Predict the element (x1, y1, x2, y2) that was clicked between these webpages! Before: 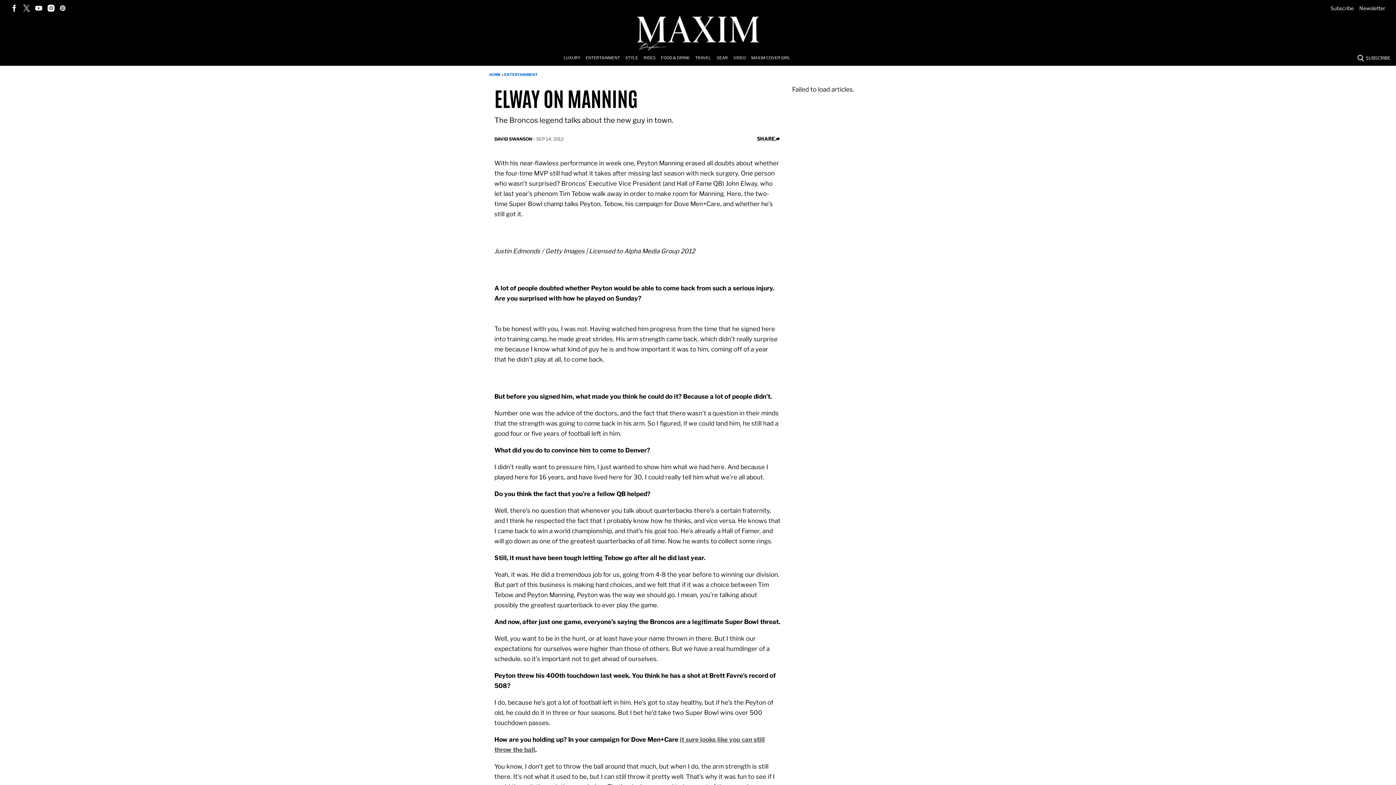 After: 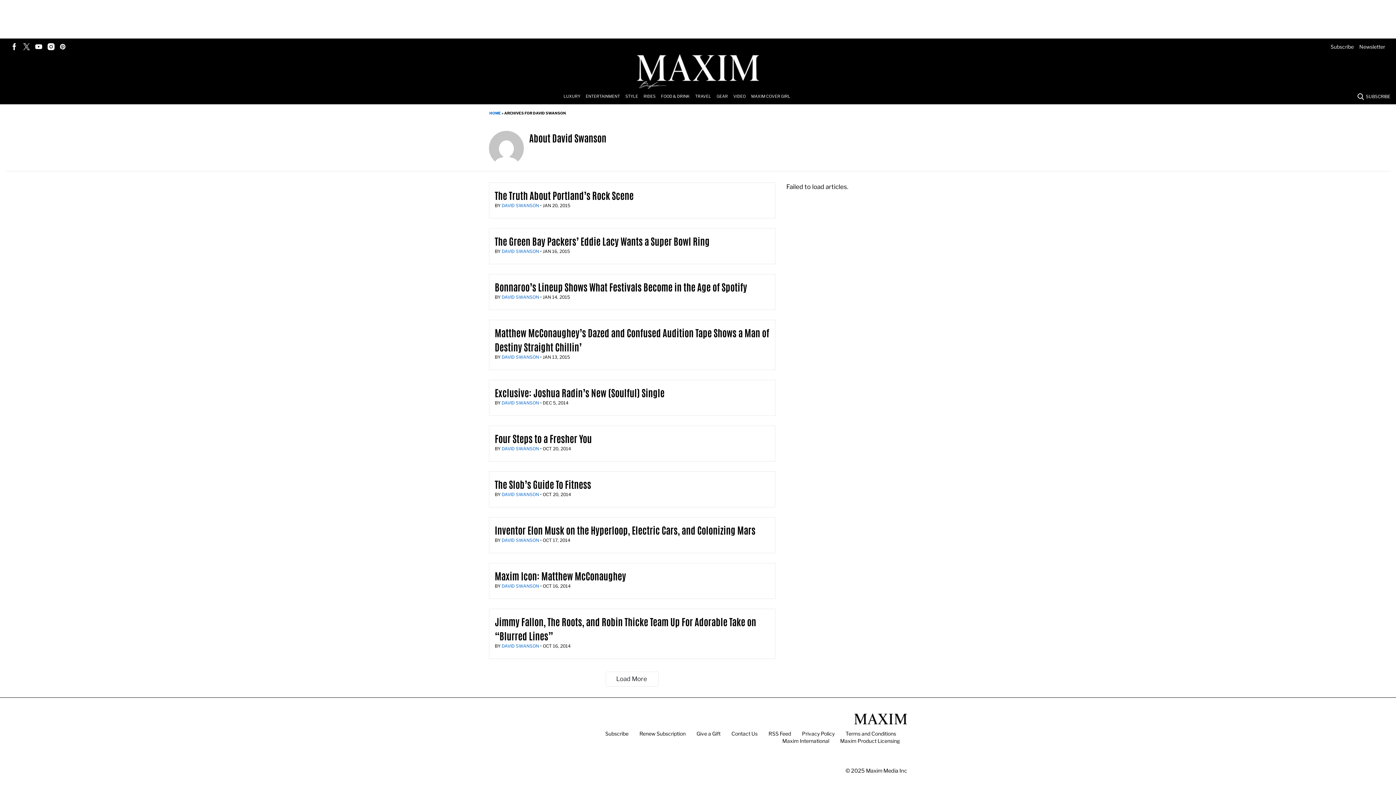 Action: bbox: (494, 136, 532, 142) label: DAVID SWANSON